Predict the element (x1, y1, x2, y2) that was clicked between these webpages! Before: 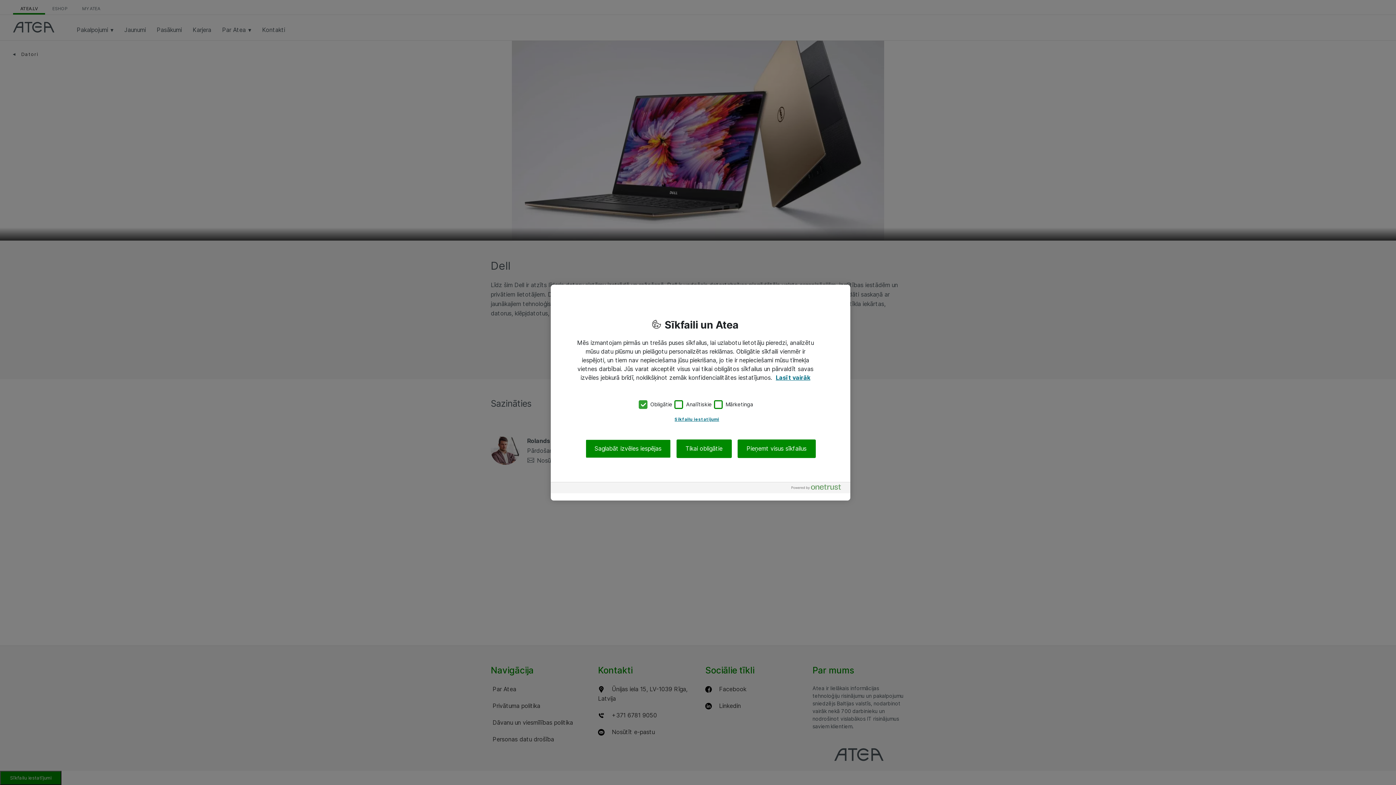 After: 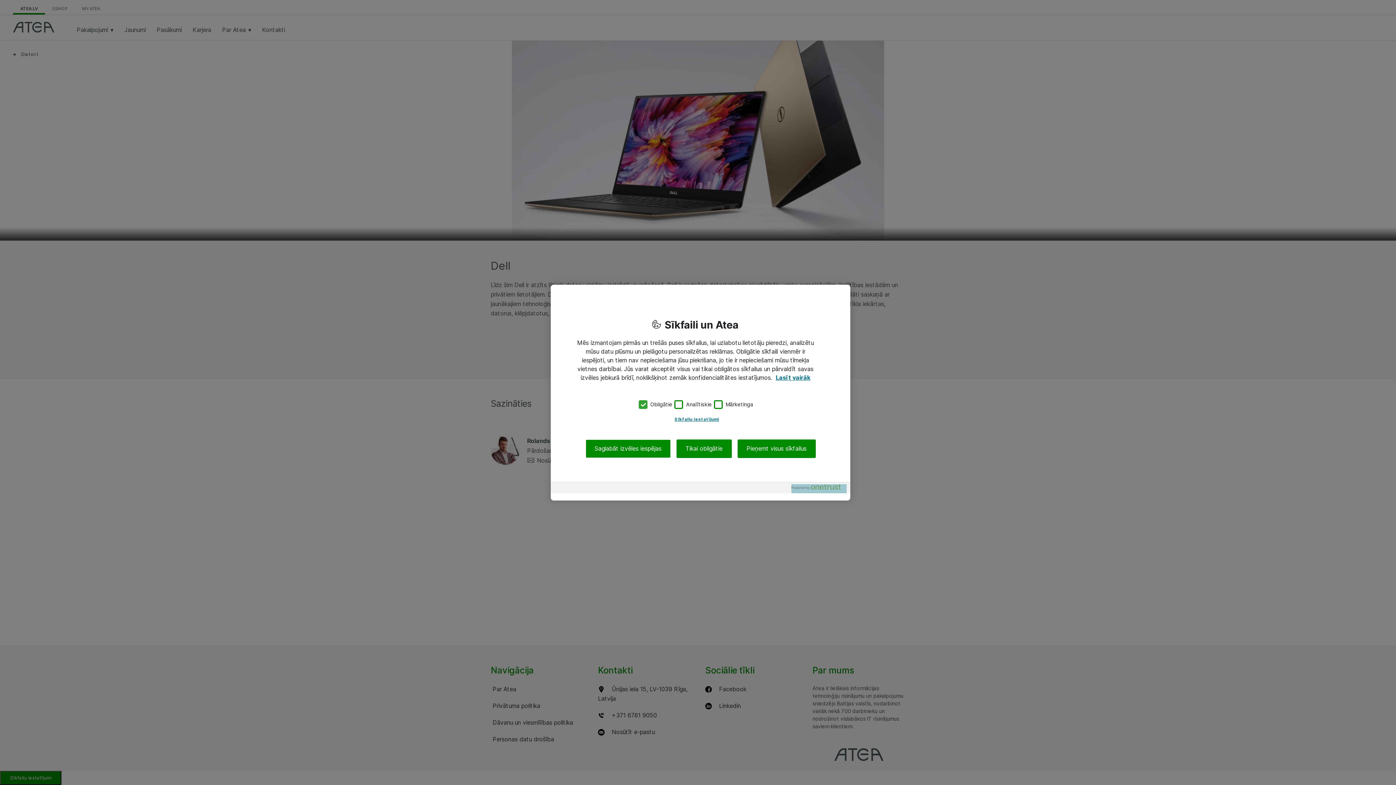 Action: label: Powered by OneTrust Atveras jaunā cilnē bbox: (791, 484, 846, 493)